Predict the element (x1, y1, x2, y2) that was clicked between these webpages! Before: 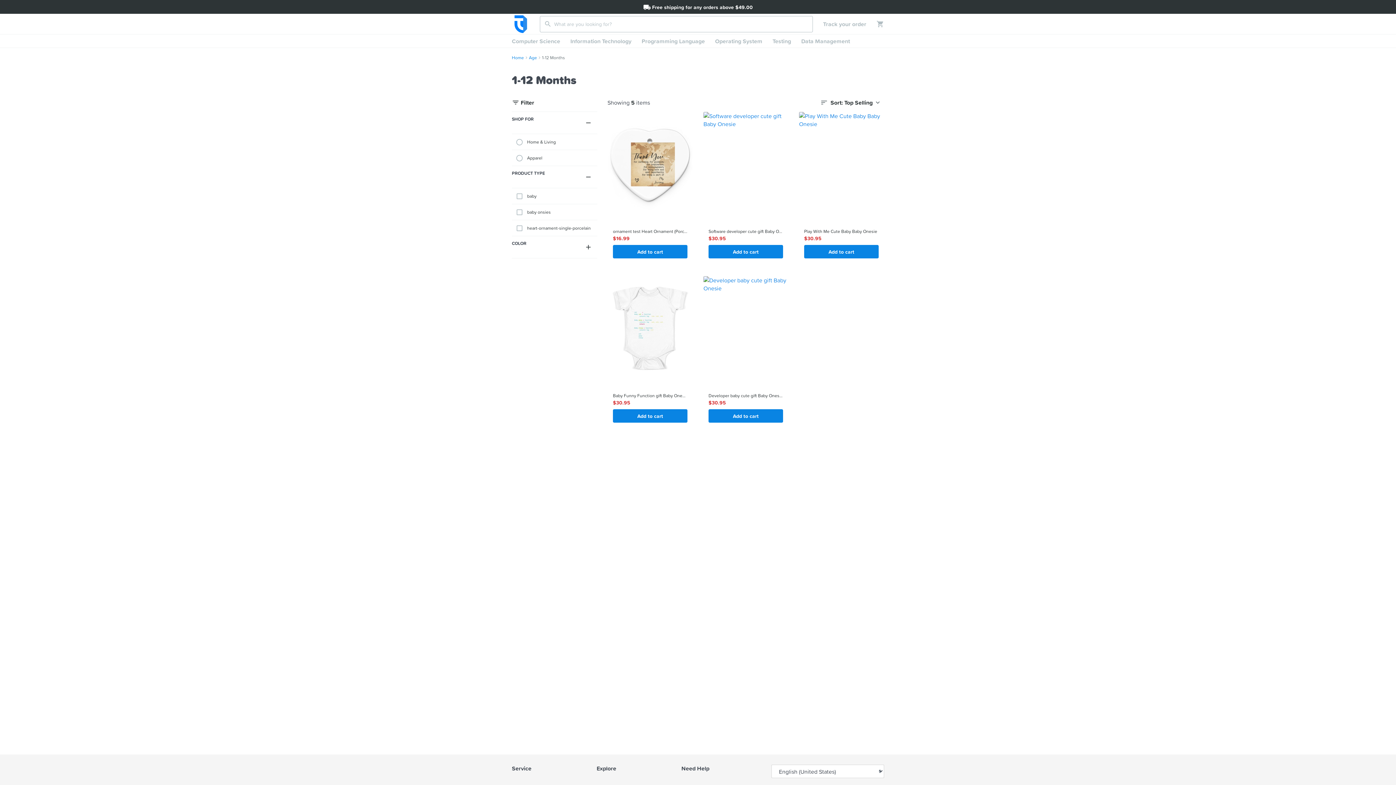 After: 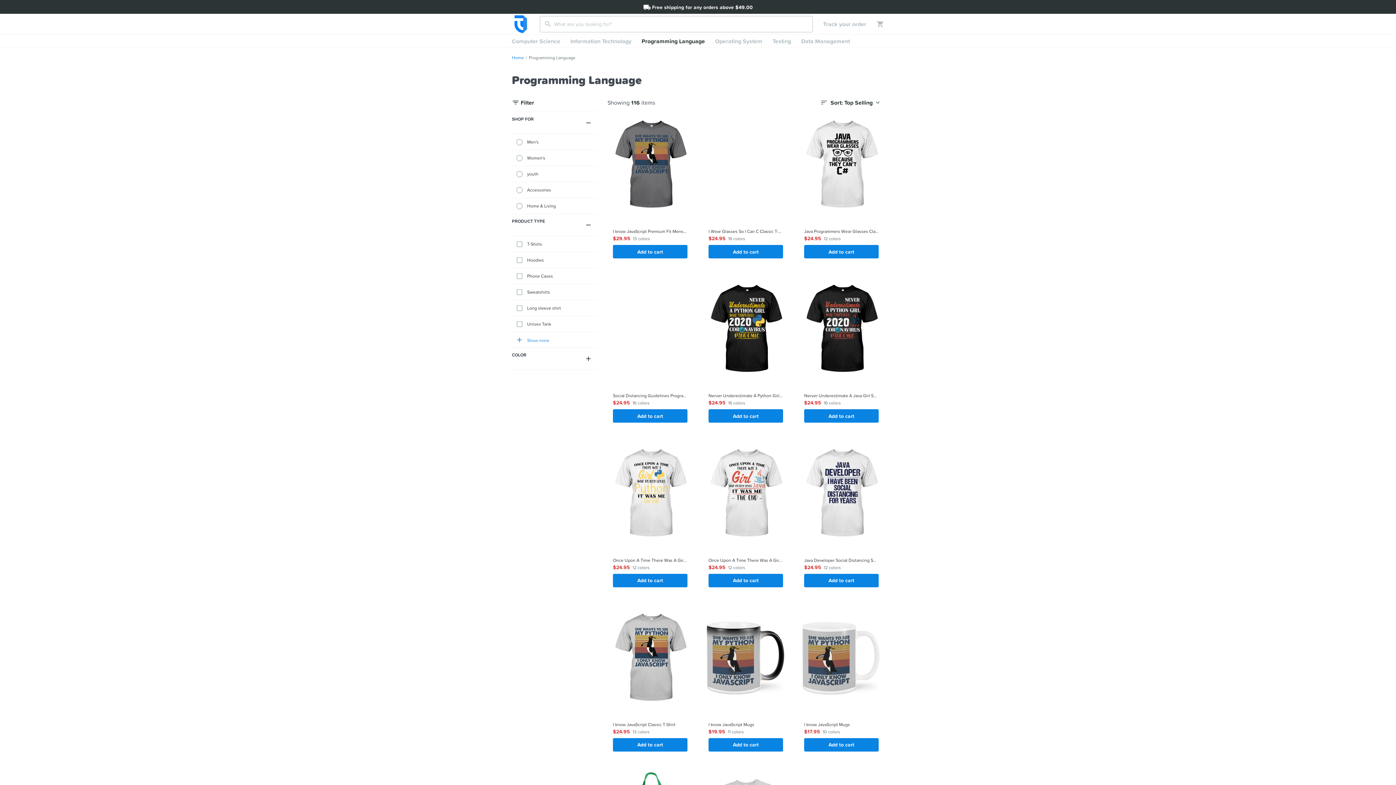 Action: label: Programming Language bbox: (636, 34, 710, 47)